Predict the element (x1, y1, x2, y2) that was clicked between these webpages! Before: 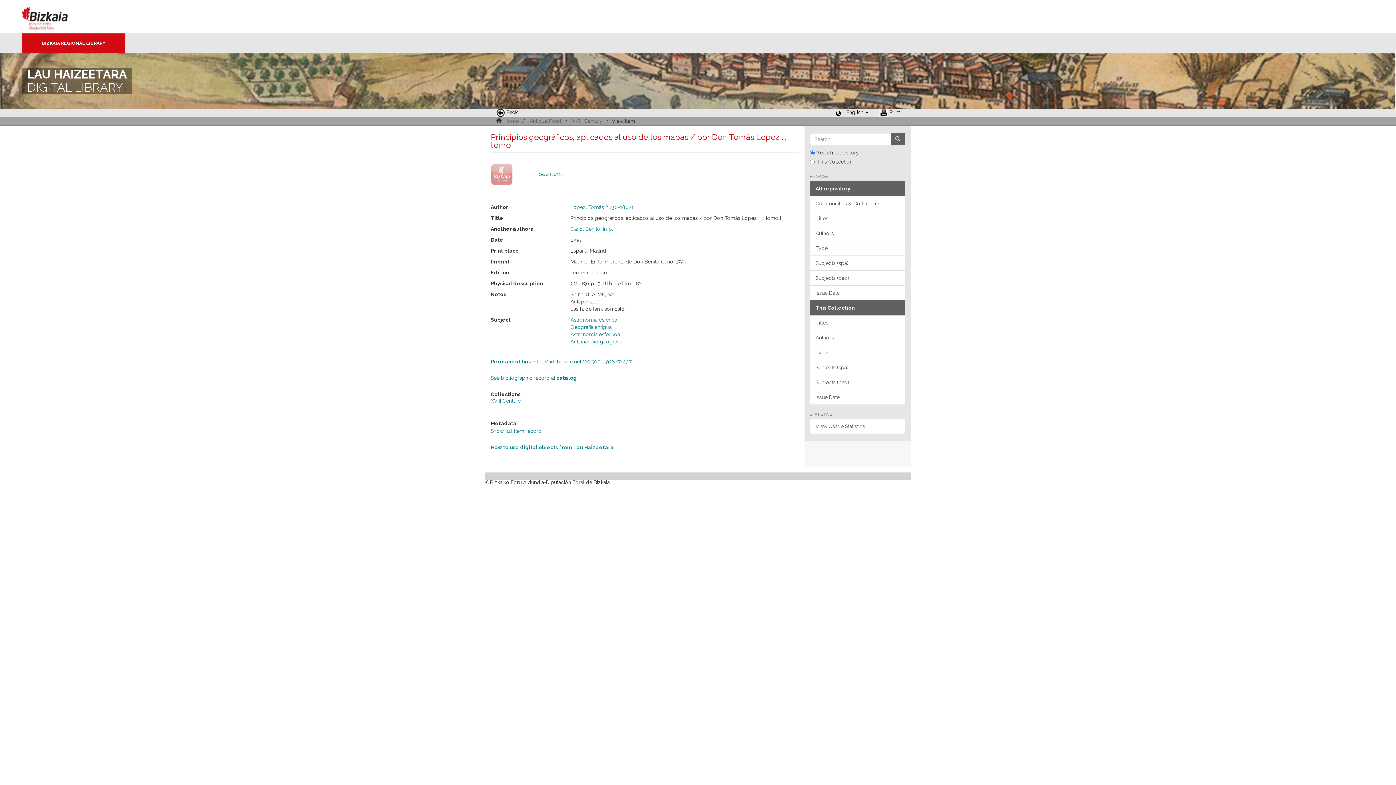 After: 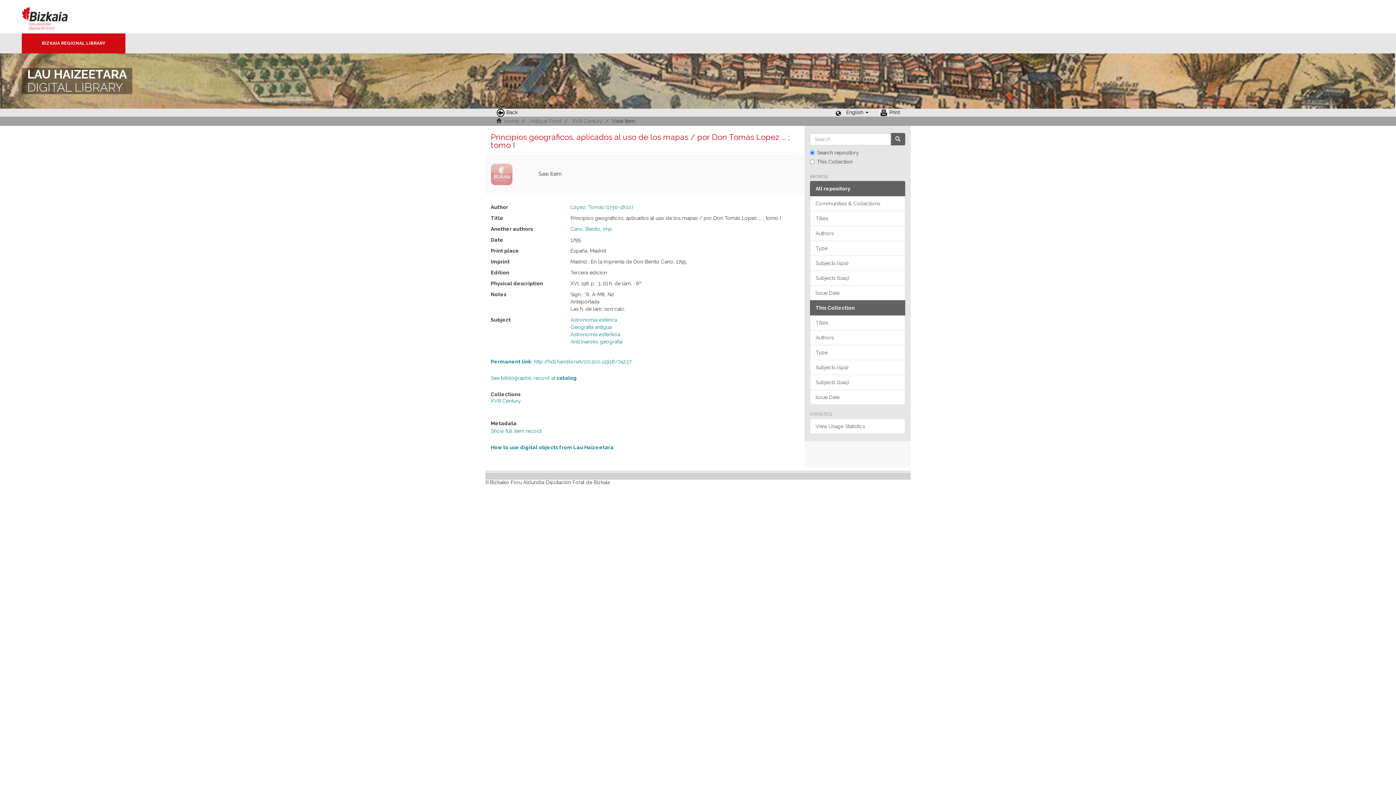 Action: bbox: (485, 154, 804, 194) label:  See item